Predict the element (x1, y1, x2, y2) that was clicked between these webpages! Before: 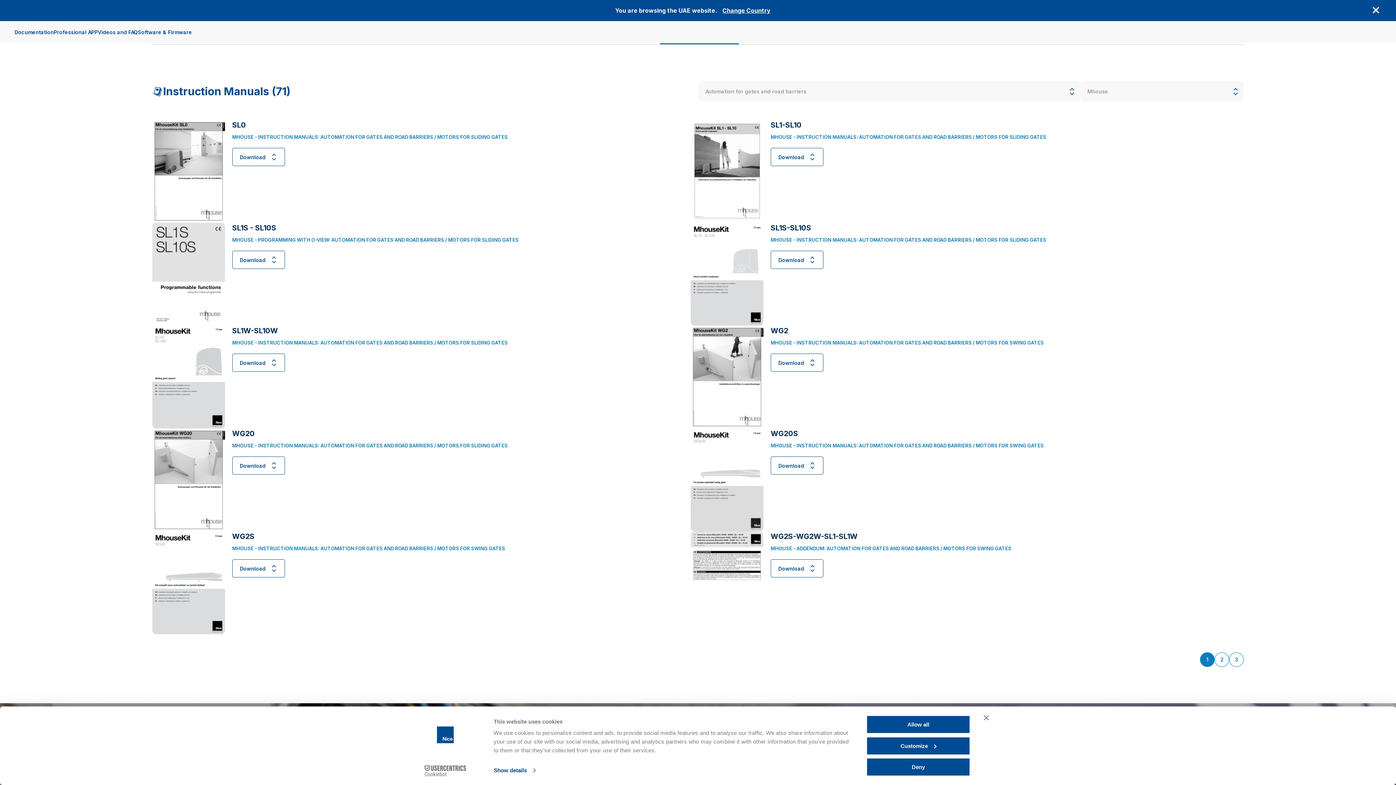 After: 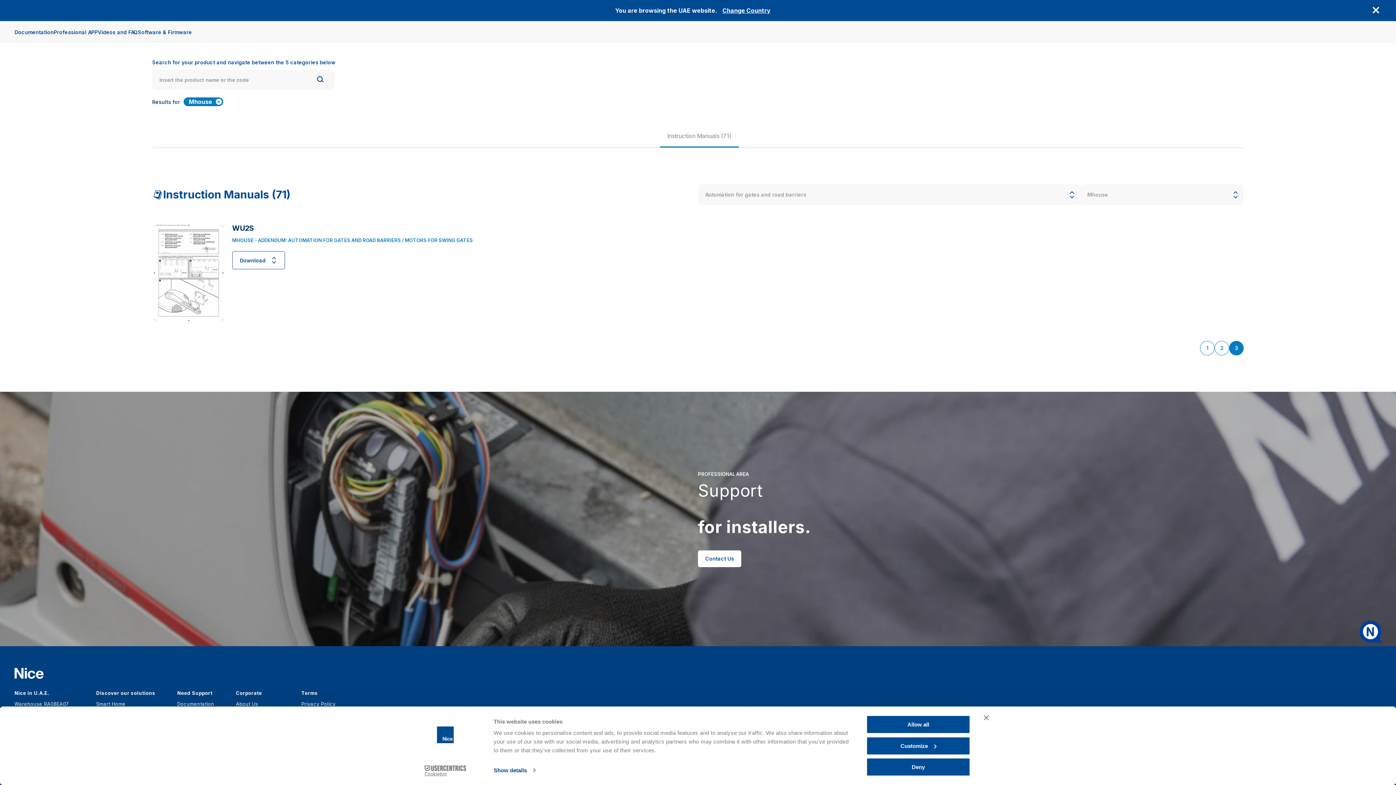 Action: label: Page
3 bbox: (1229, 652, 1244, 667)